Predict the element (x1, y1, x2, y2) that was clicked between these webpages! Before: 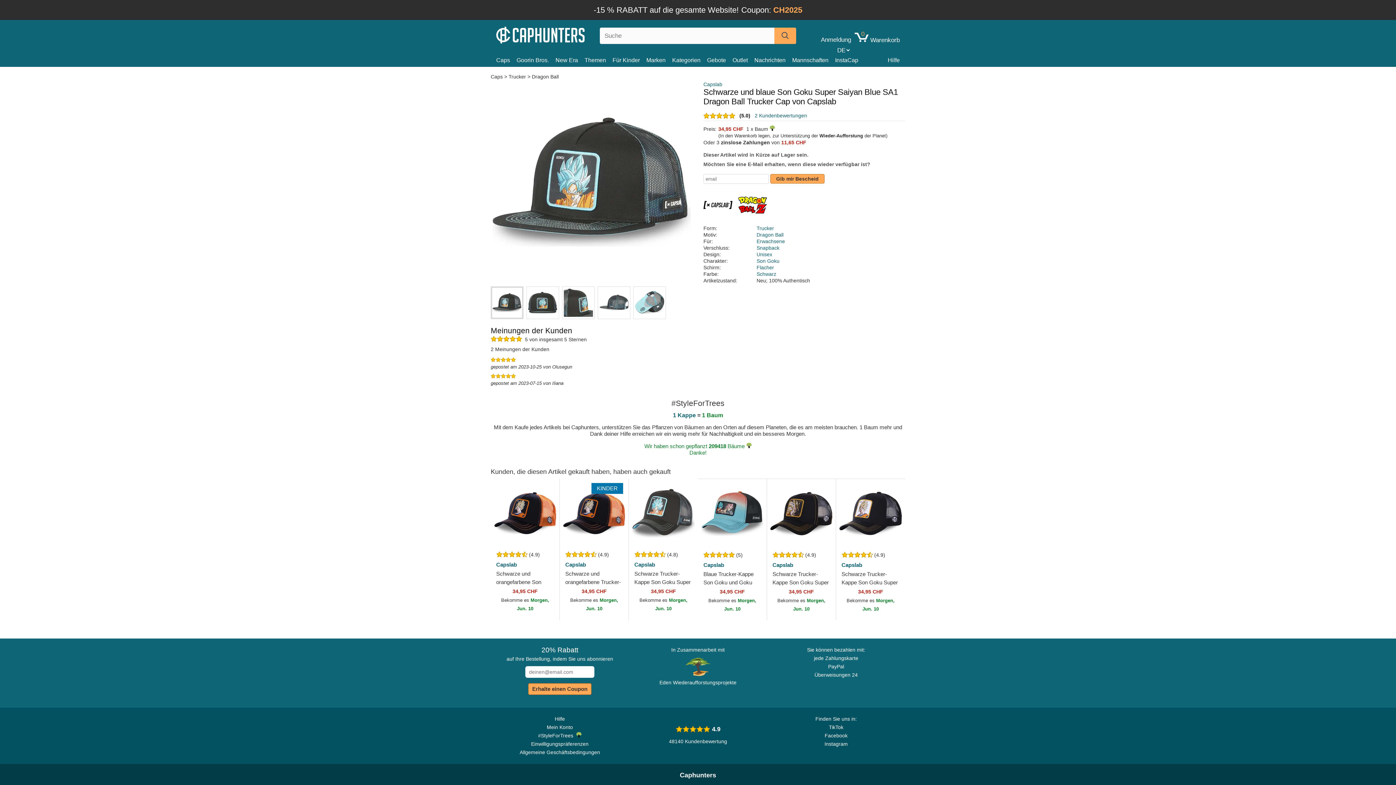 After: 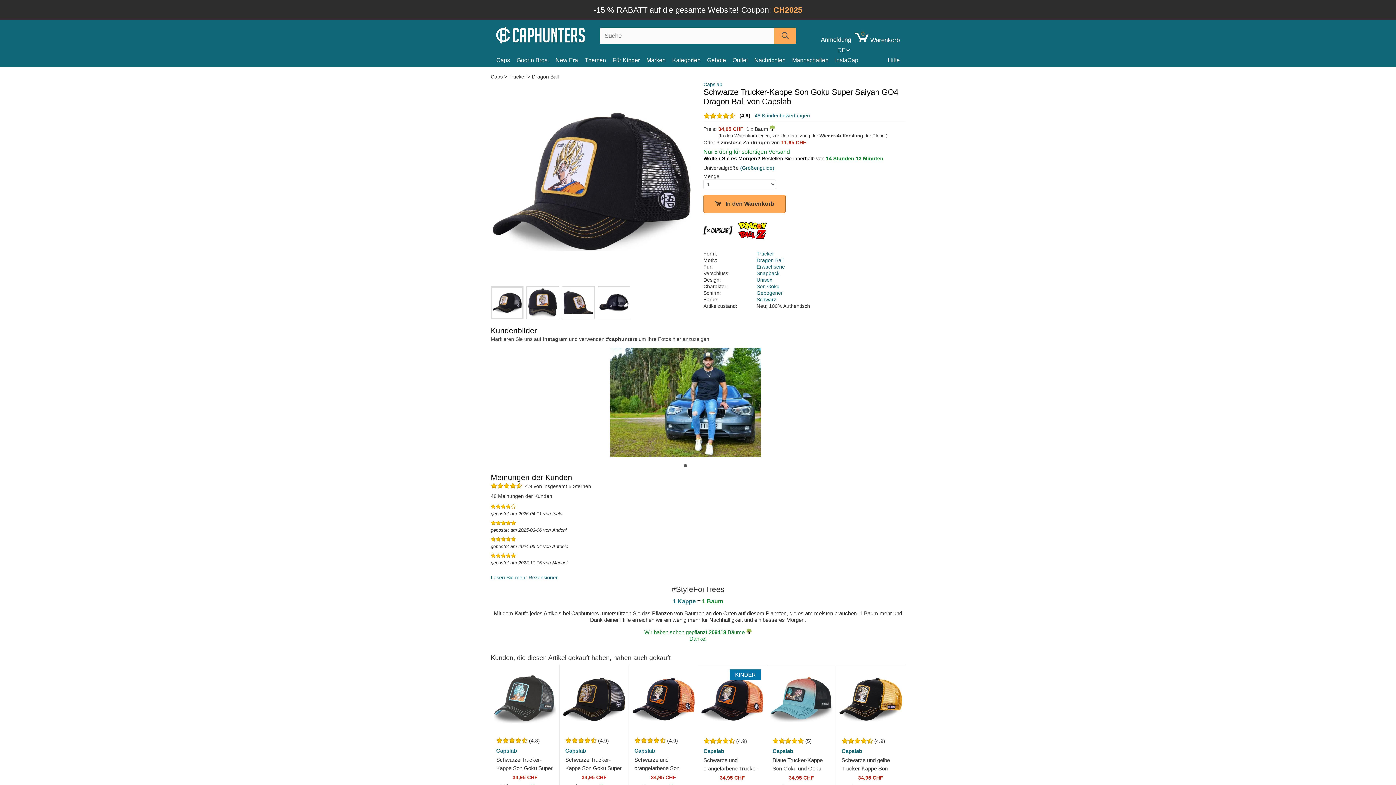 Action: bbox: (836, 479, 905, 548)